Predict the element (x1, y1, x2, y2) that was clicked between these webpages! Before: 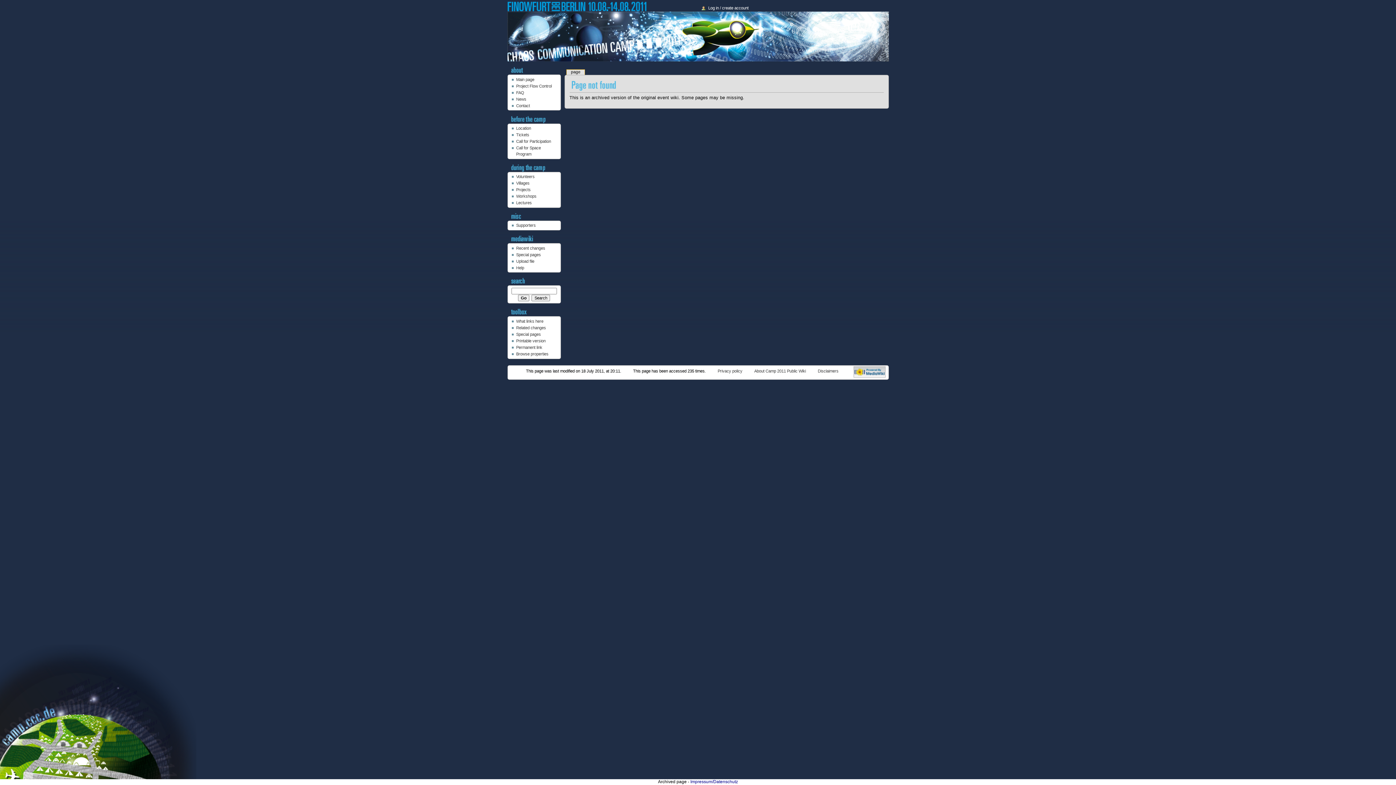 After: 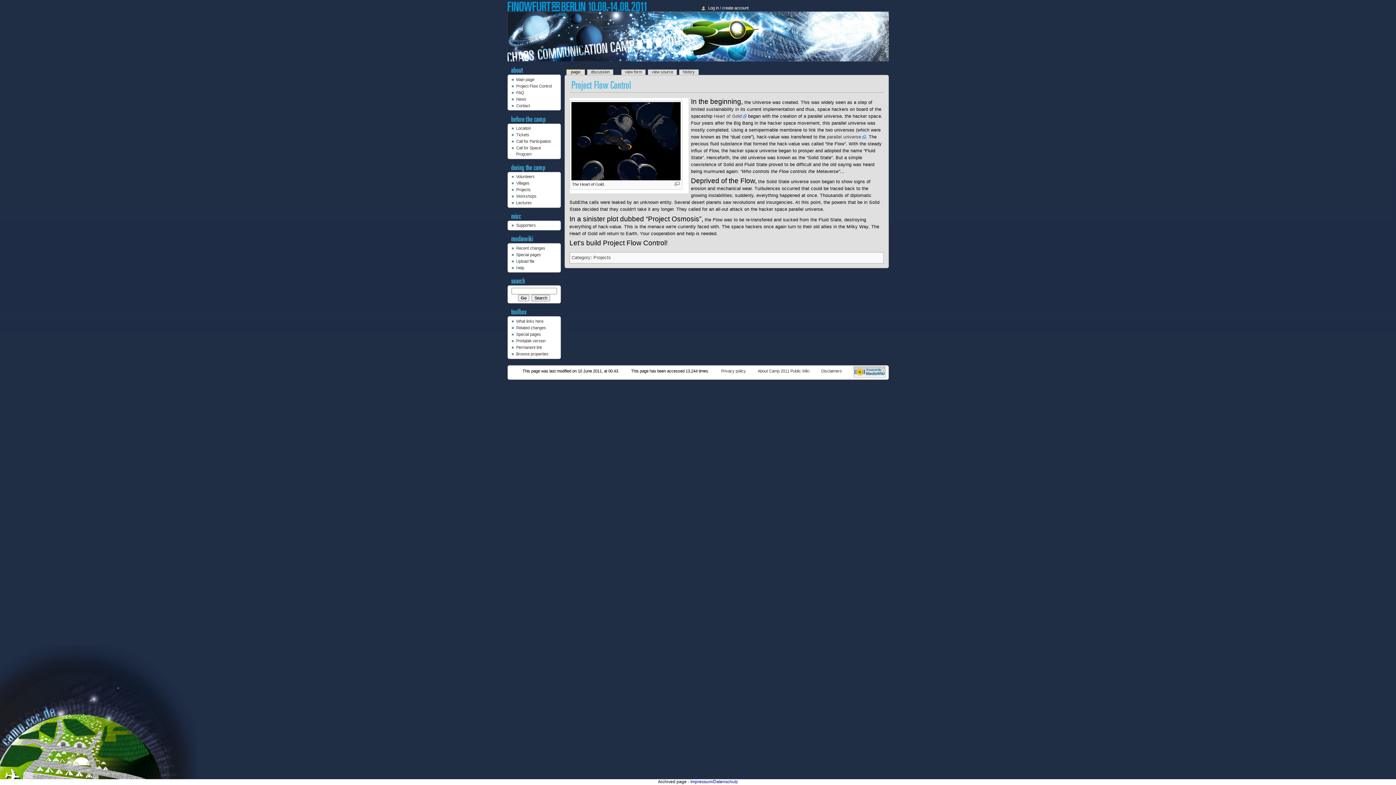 Action: bbox: (516, 83, 551, 88) label: Project Flow Control